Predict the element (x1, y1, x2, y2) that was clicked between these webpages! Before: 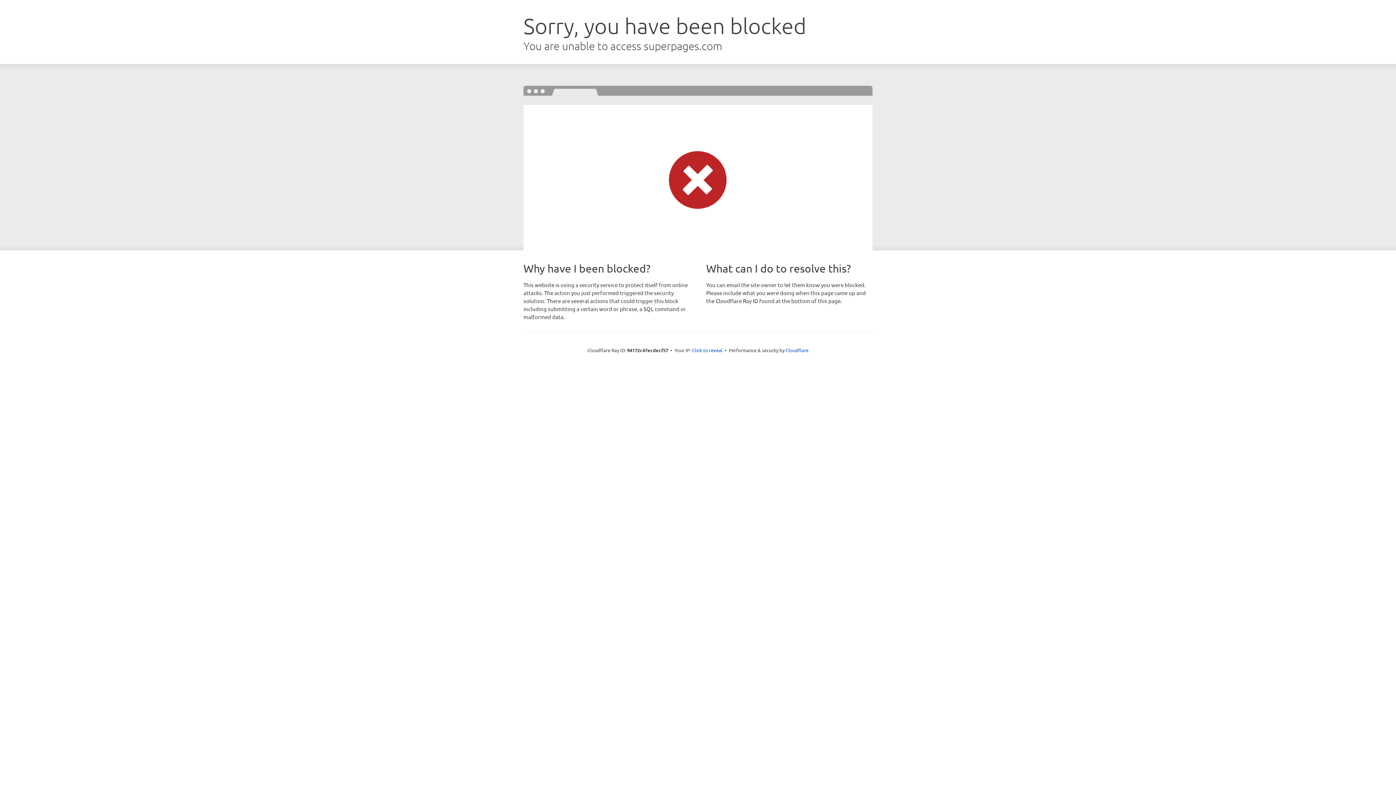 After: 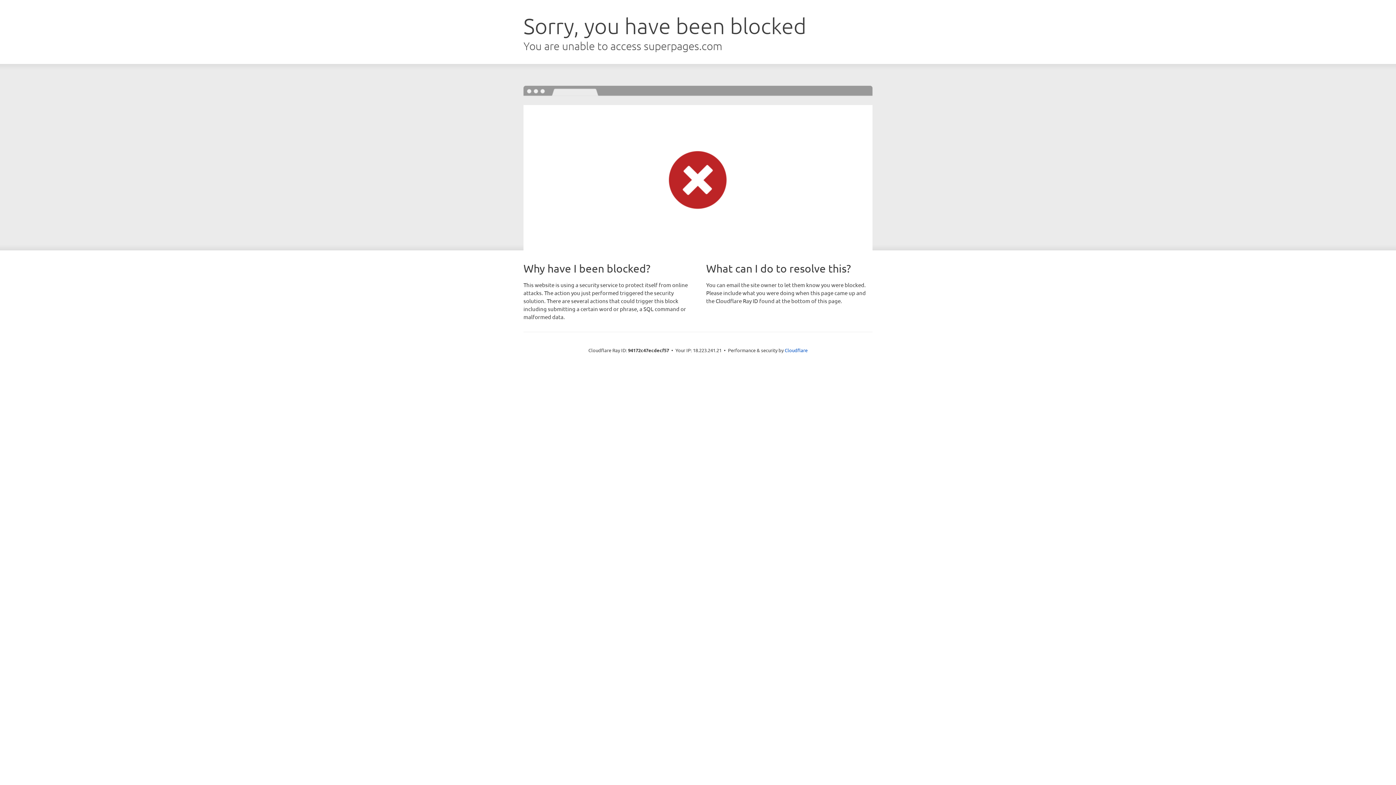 Action: label: Click to reveal bbox: (692, 346, 722, 353)